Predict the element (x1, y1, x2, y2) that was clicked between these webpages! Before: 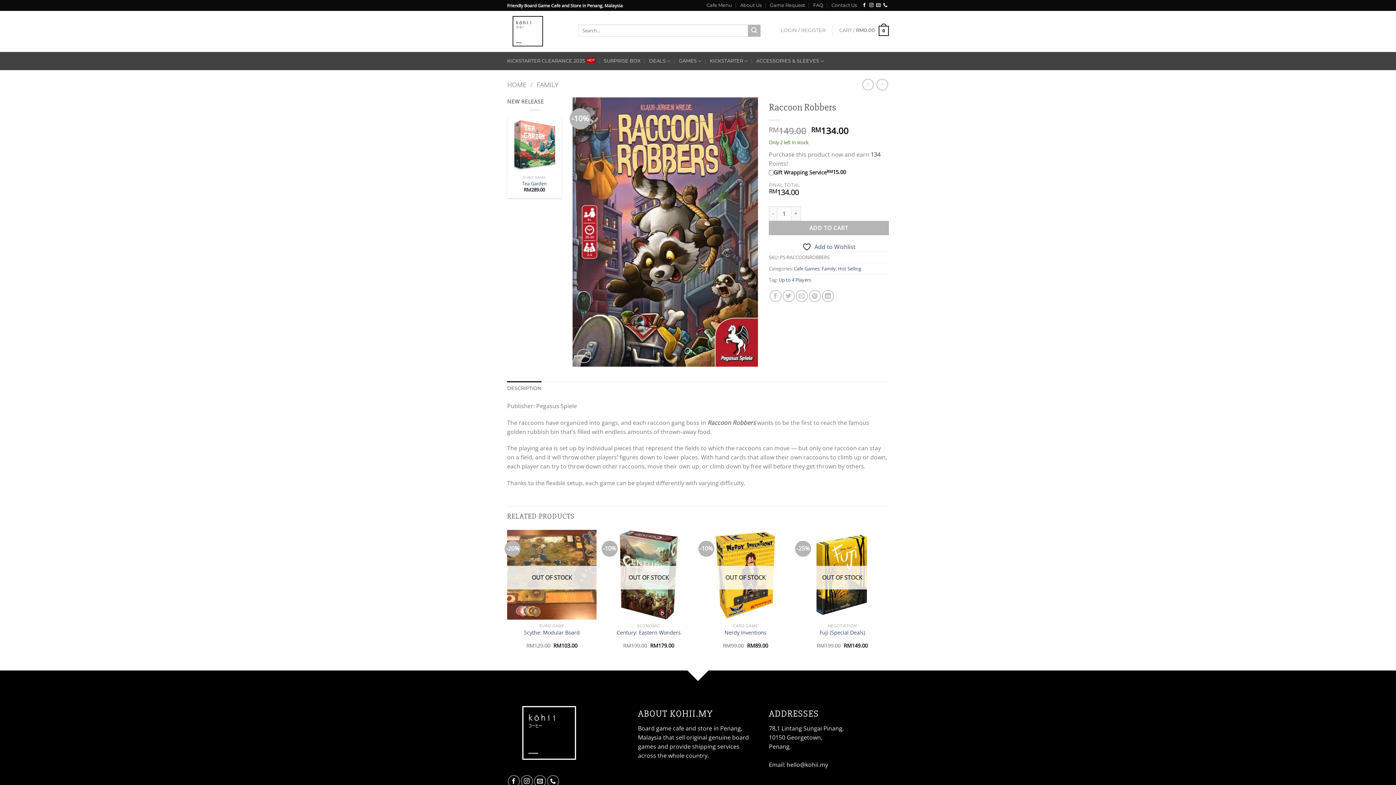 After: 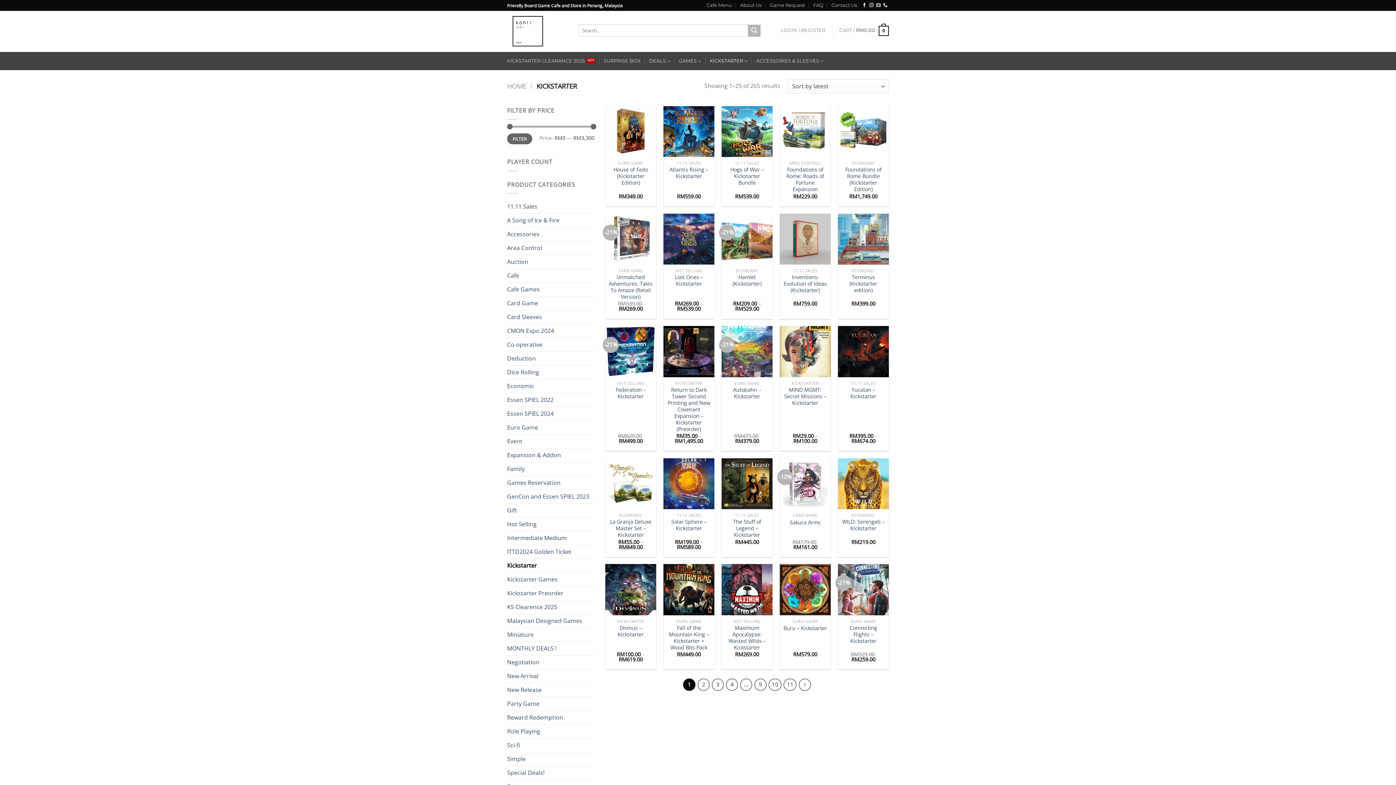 Action: label: KICKSTARTER bbox: (709, 54, 748, 68)